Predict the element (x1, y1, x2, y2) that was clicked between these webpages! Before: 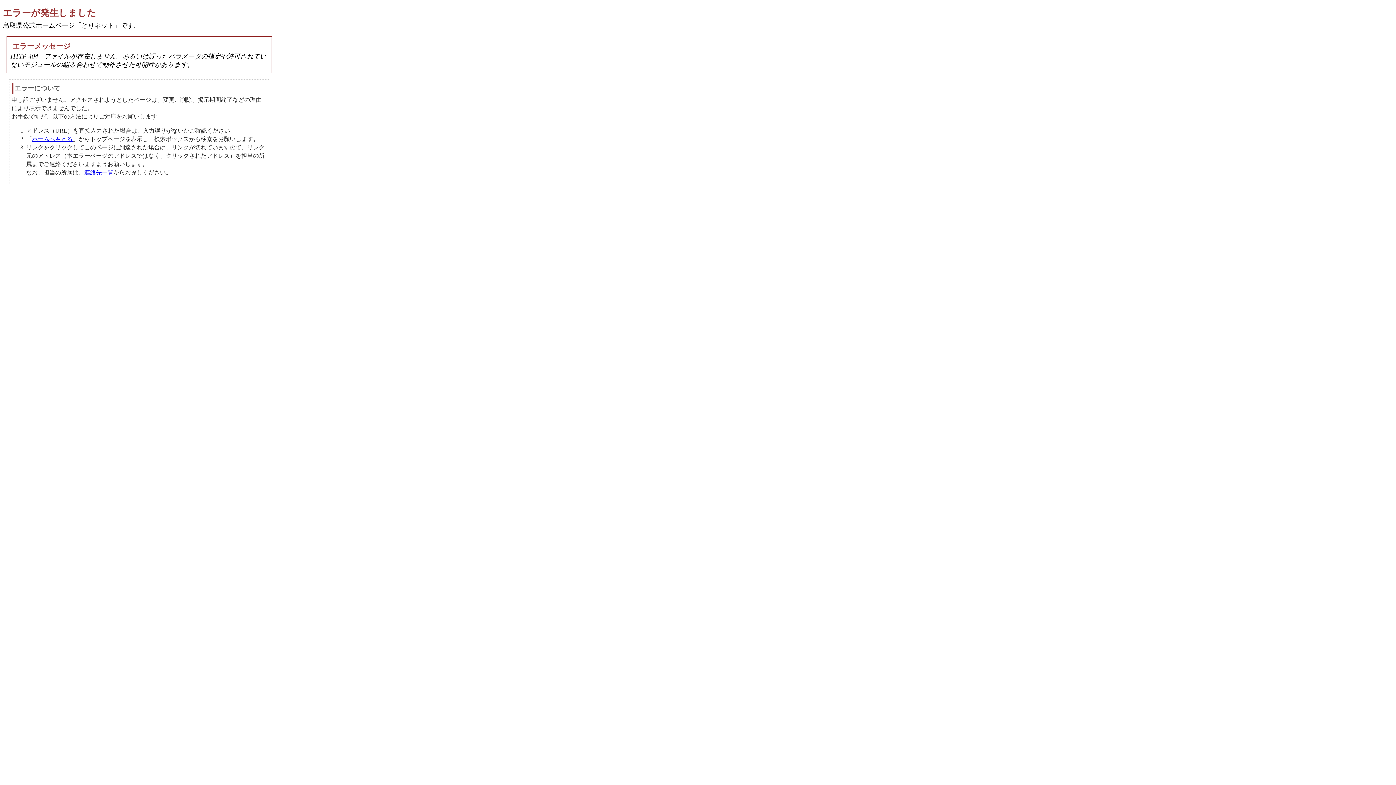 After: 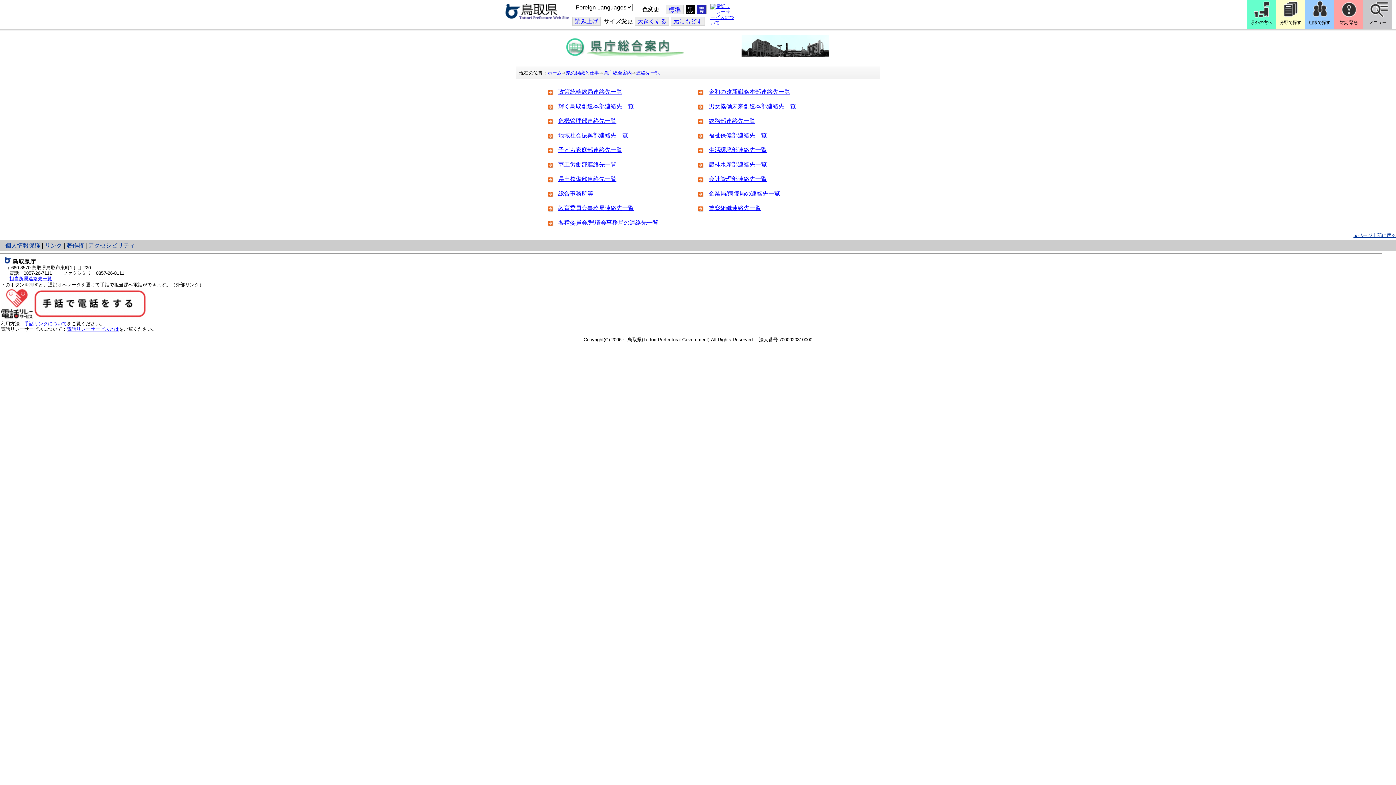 Action: label: 連絡先一覧 bbox: (84, 169, 113, 175)